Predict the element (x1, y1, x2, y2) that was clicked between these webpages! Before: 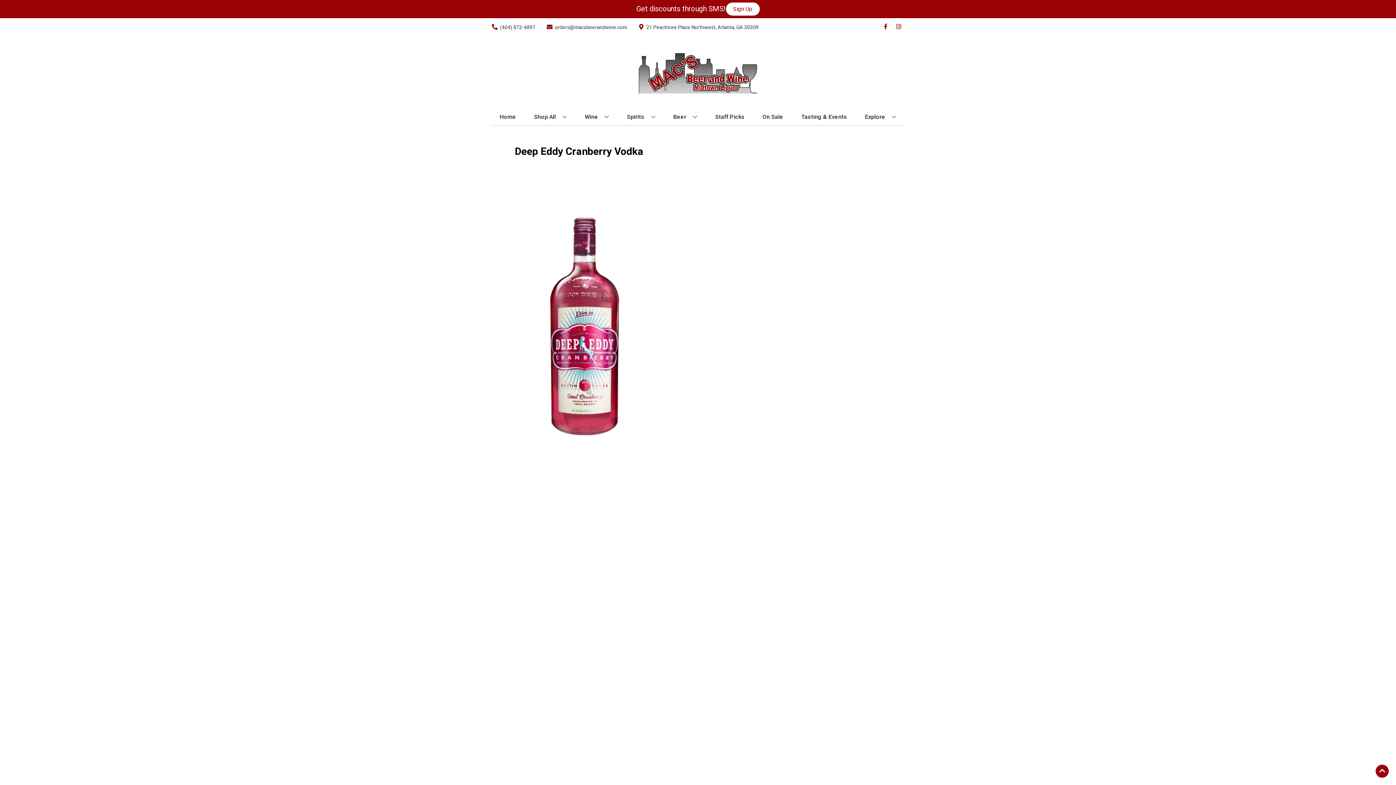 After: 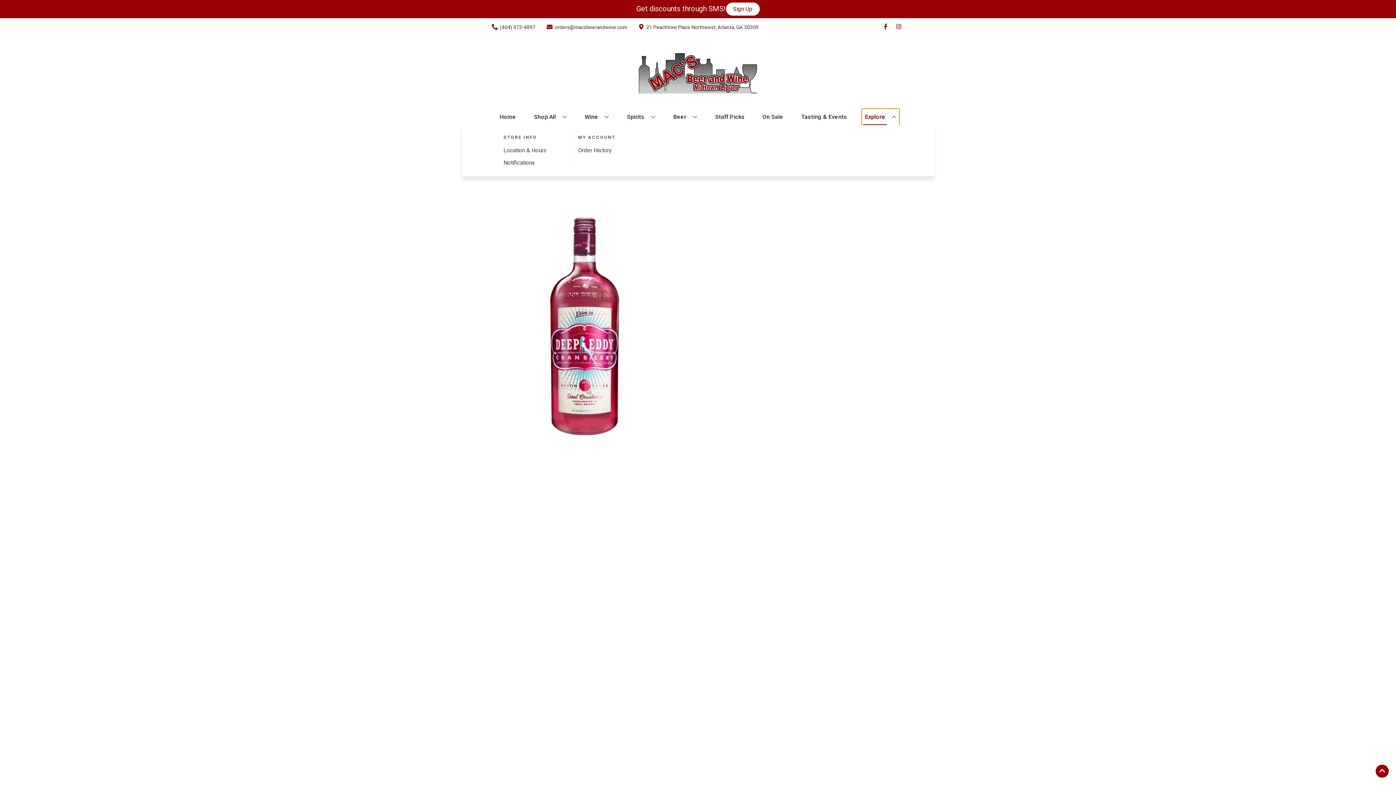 Action: bbox: (862, 109, 899, 125) label: Explore